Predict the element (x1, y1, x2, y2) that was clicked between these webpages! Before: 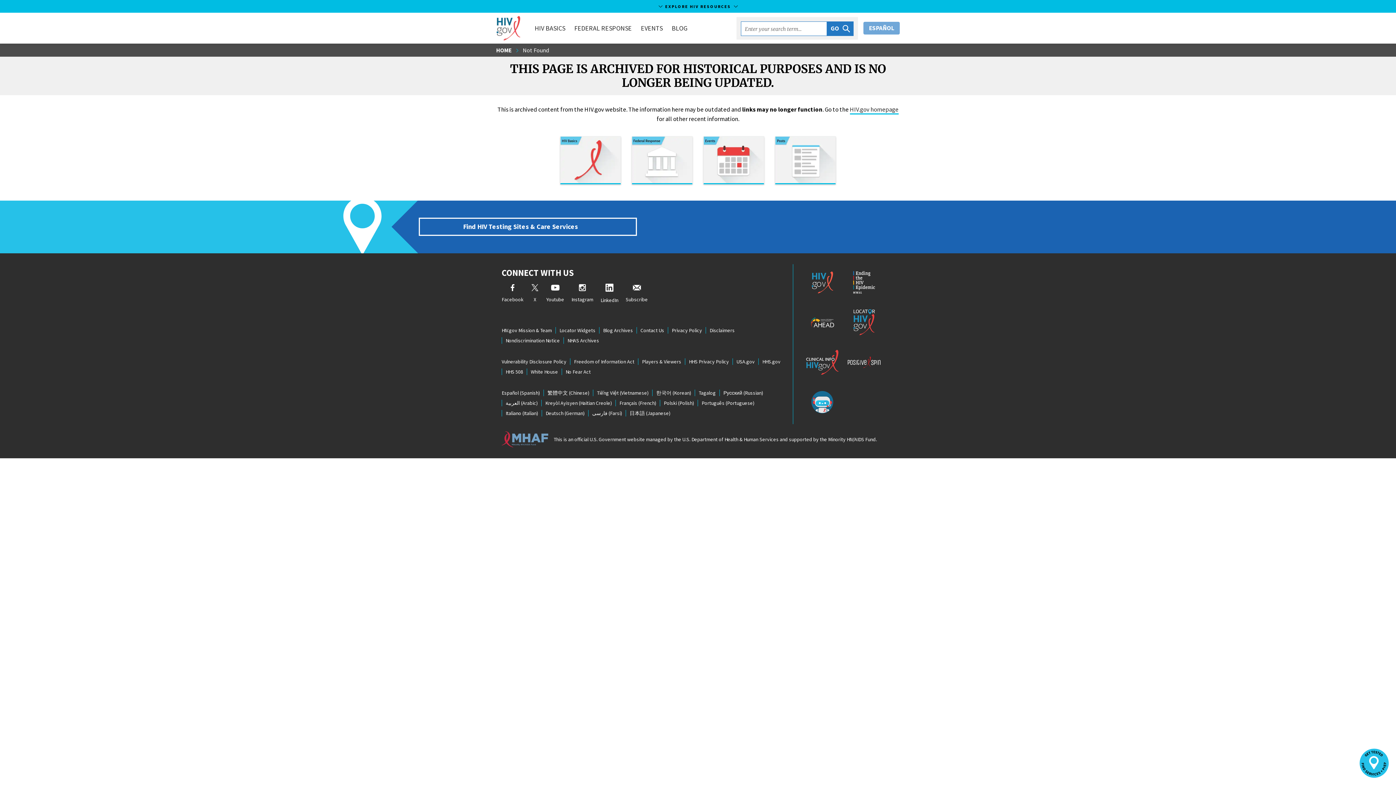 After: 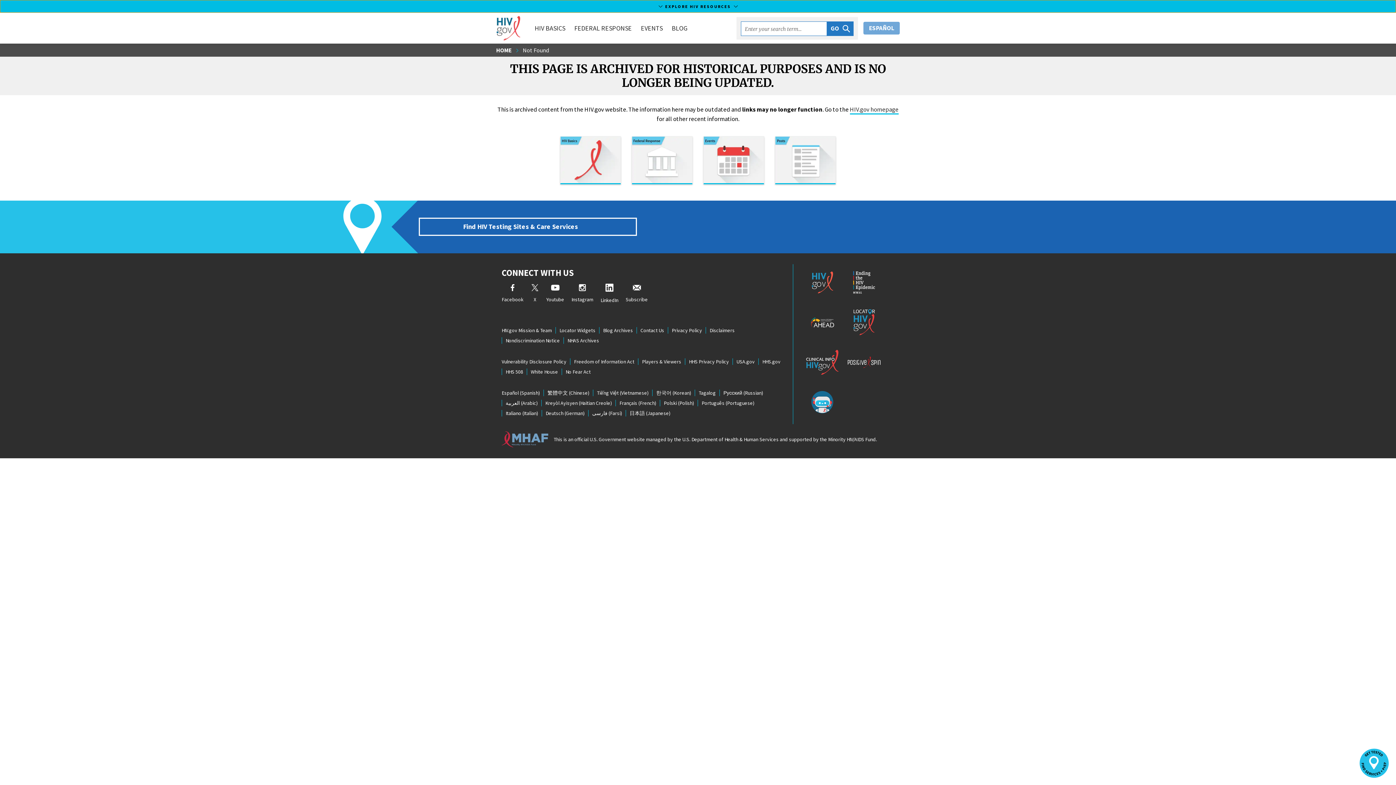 Action: bbox: (0, 0, 1396, 12) label: EXPLORE HIV RESOURCES